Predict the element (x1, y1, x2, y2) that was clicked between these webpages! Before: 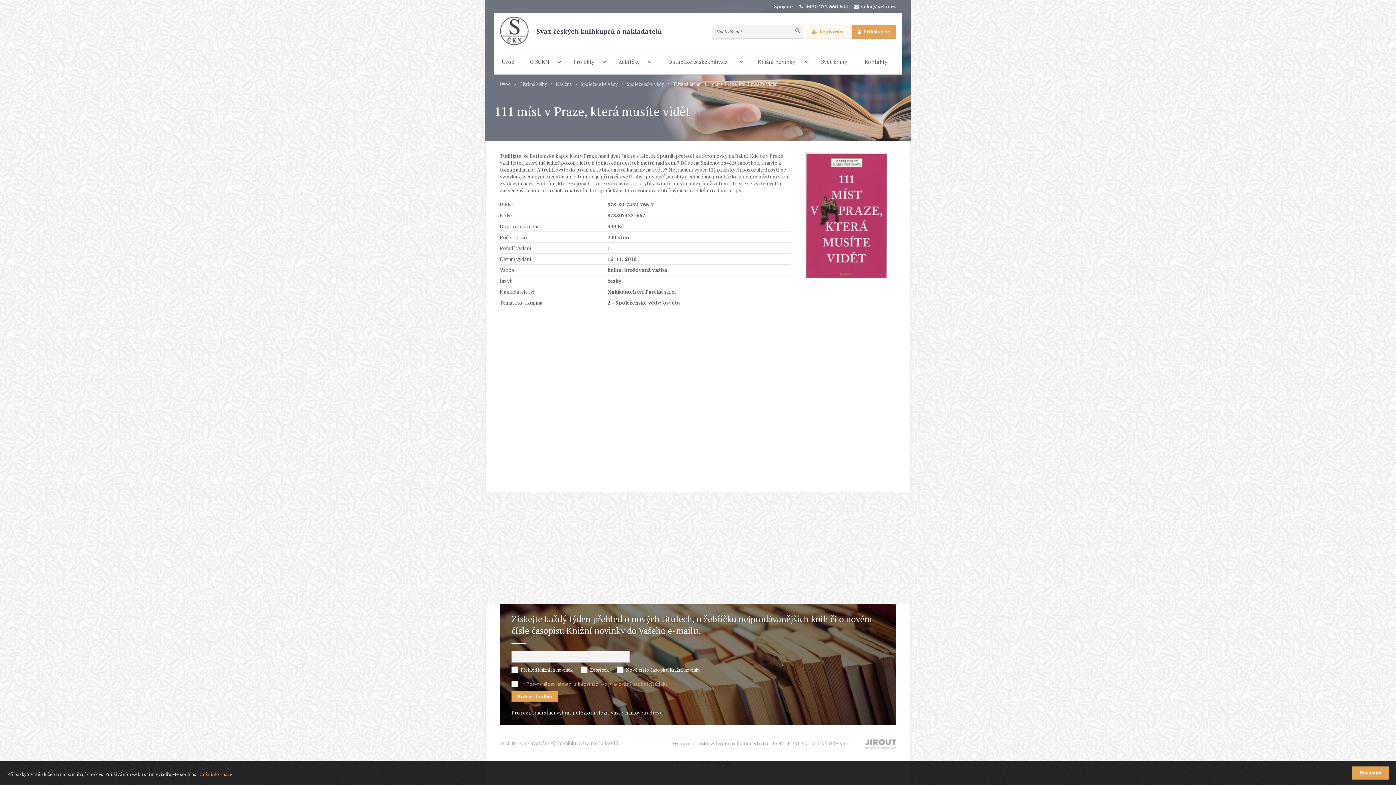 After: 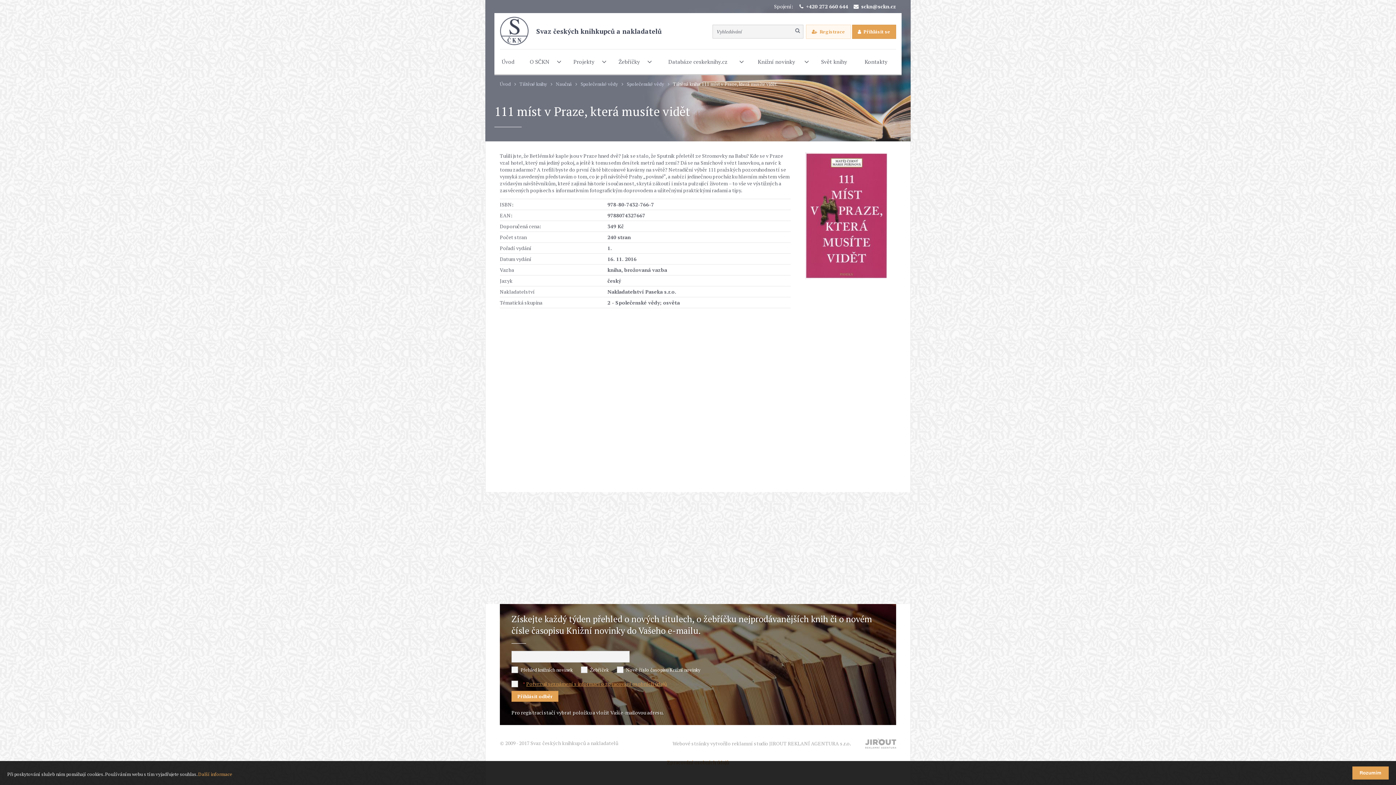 Action: label: Potvrzuji seznámení s informací o zpracování osobních údajů bbox: (526, 680, 667, 687)